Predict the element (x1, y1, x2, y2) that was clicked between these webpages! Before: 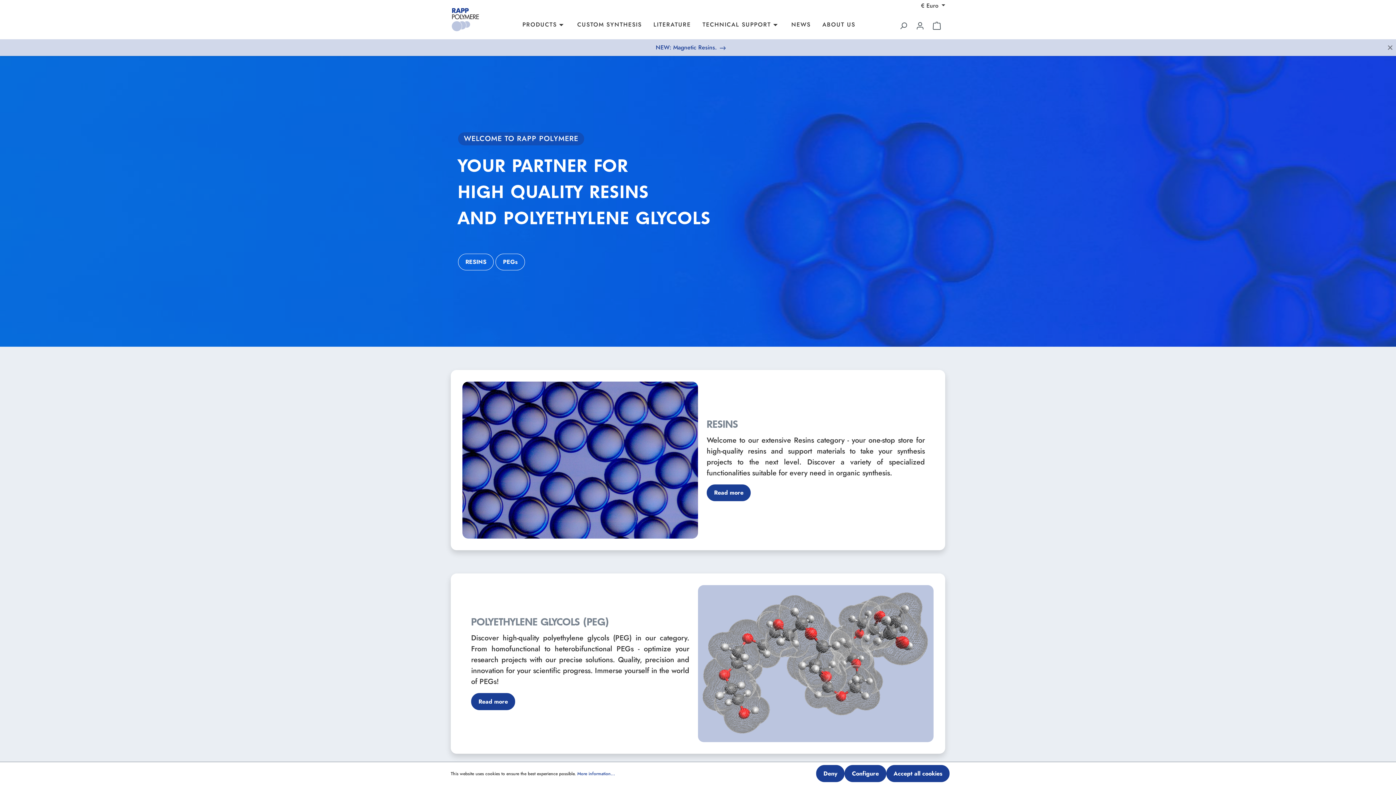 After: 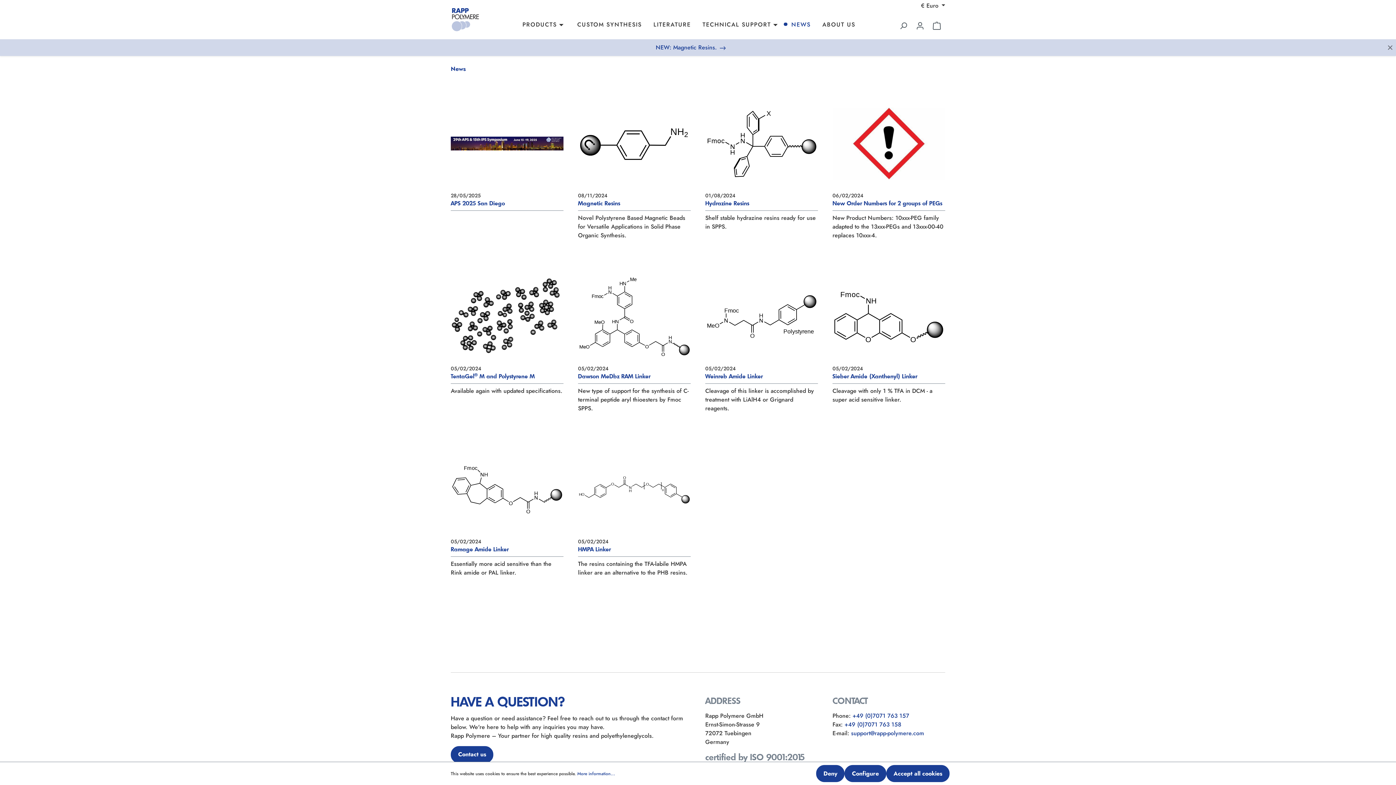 Action: label: NEW: Magnetic Resins. bbox: (0, 39, 1396, 56)